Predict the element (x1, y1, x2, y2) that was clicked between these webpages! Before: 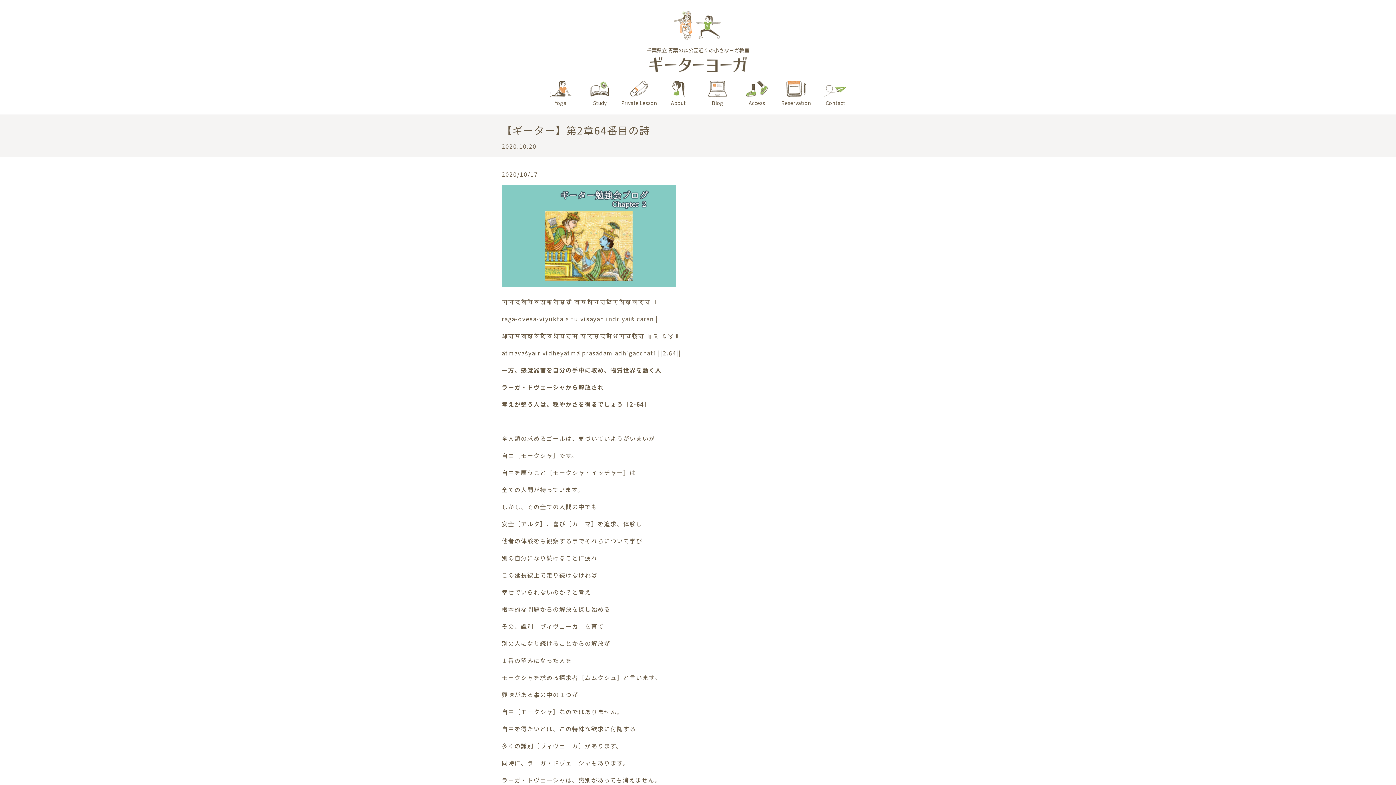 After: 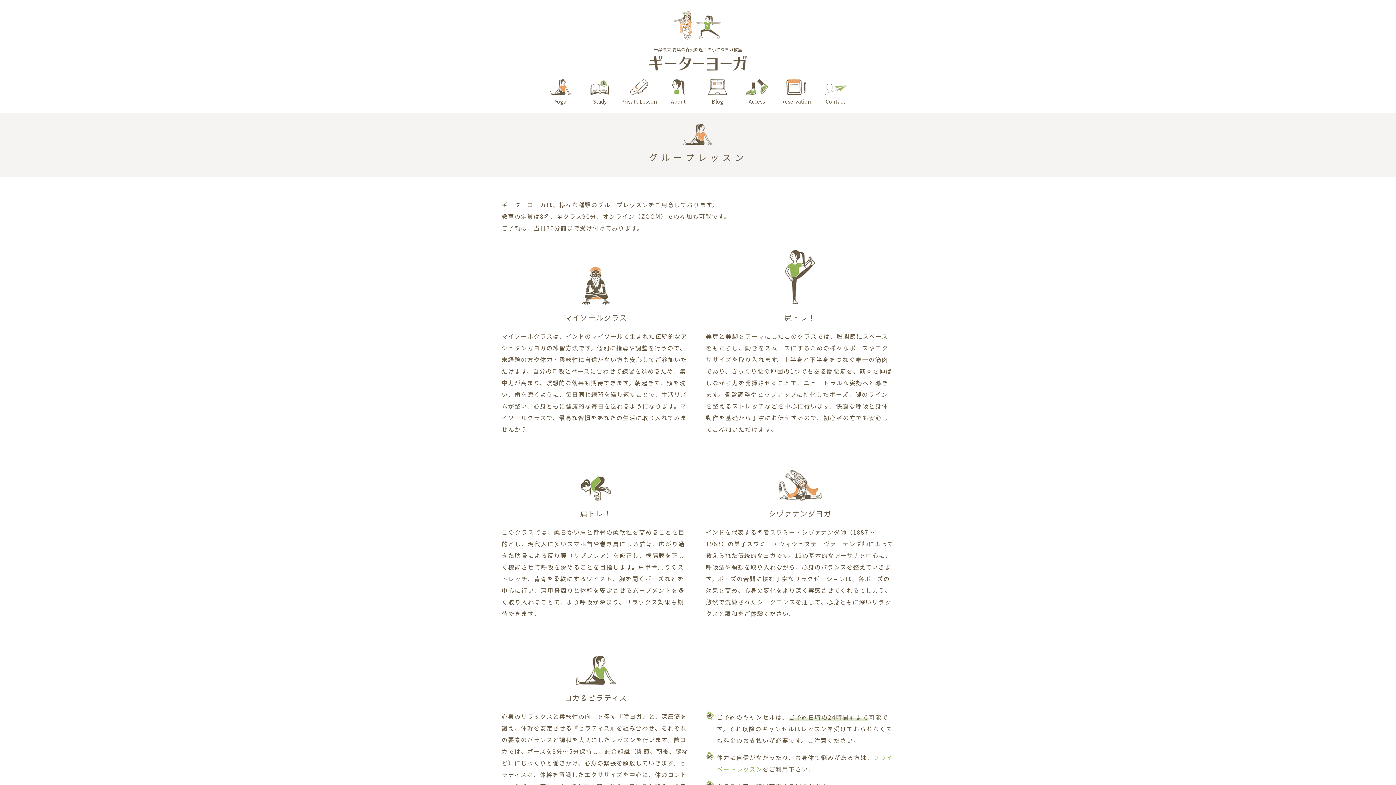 Action: bbox: (545, 90, 575, 98) label: Yoga